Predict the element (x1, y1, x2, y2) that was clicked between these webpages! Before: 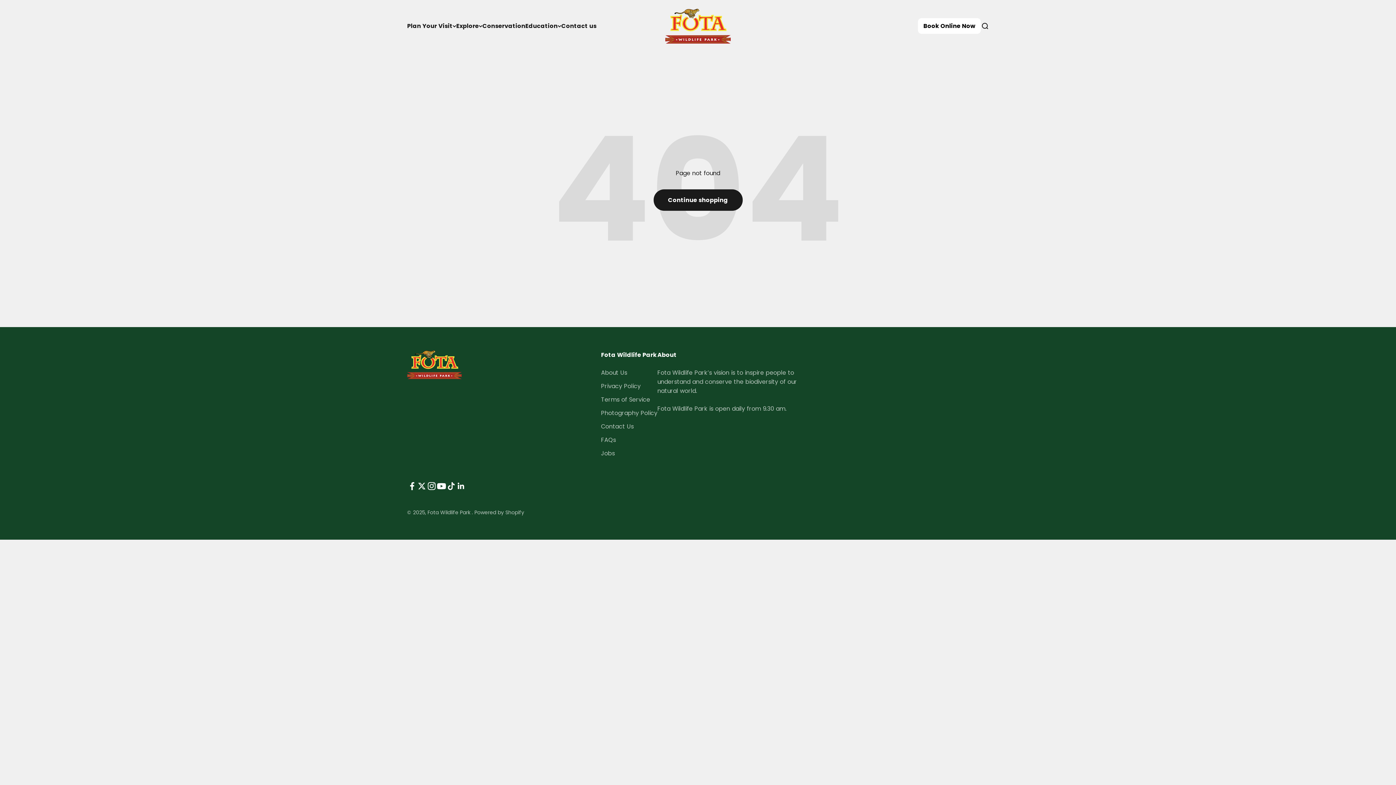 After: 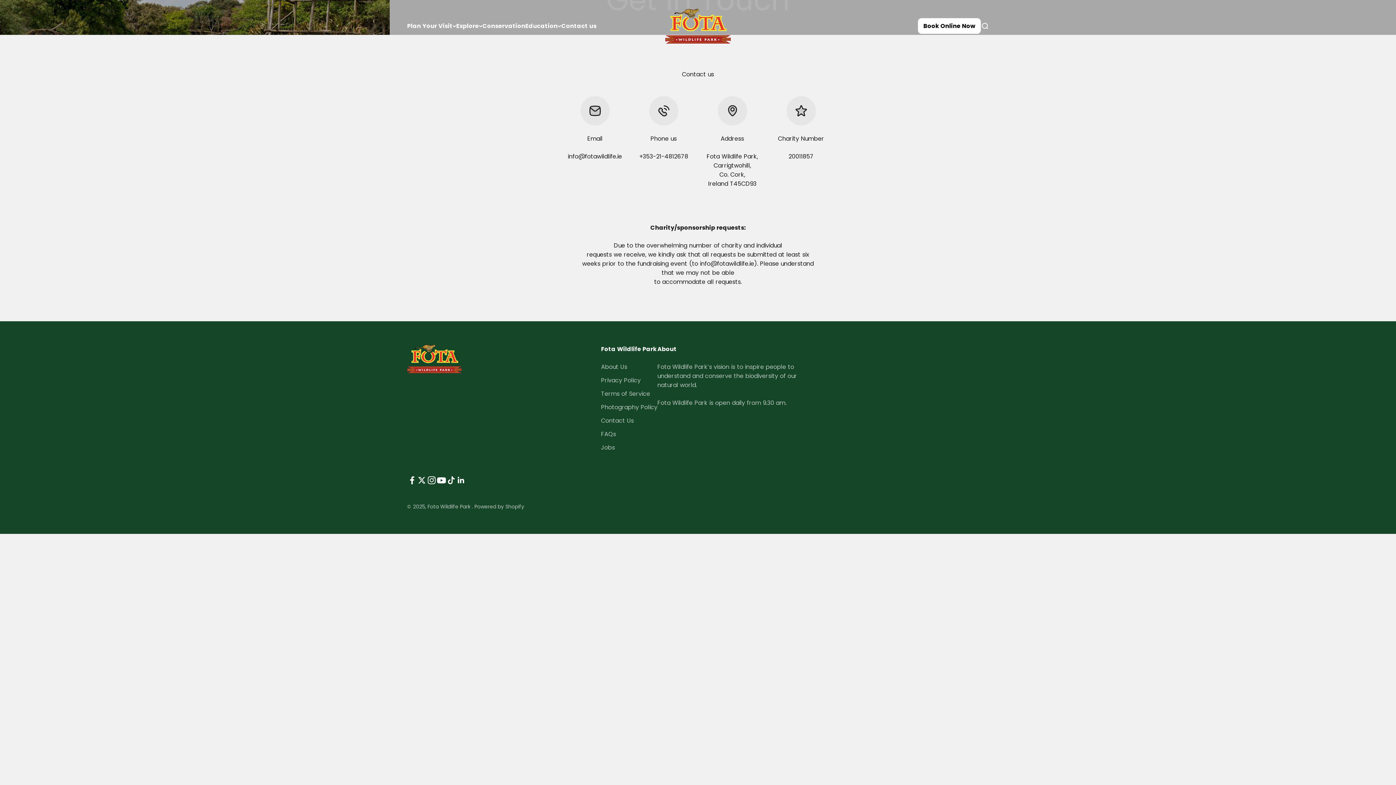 Action: bbox: (601, 422, 633, 431) label: Contact Us